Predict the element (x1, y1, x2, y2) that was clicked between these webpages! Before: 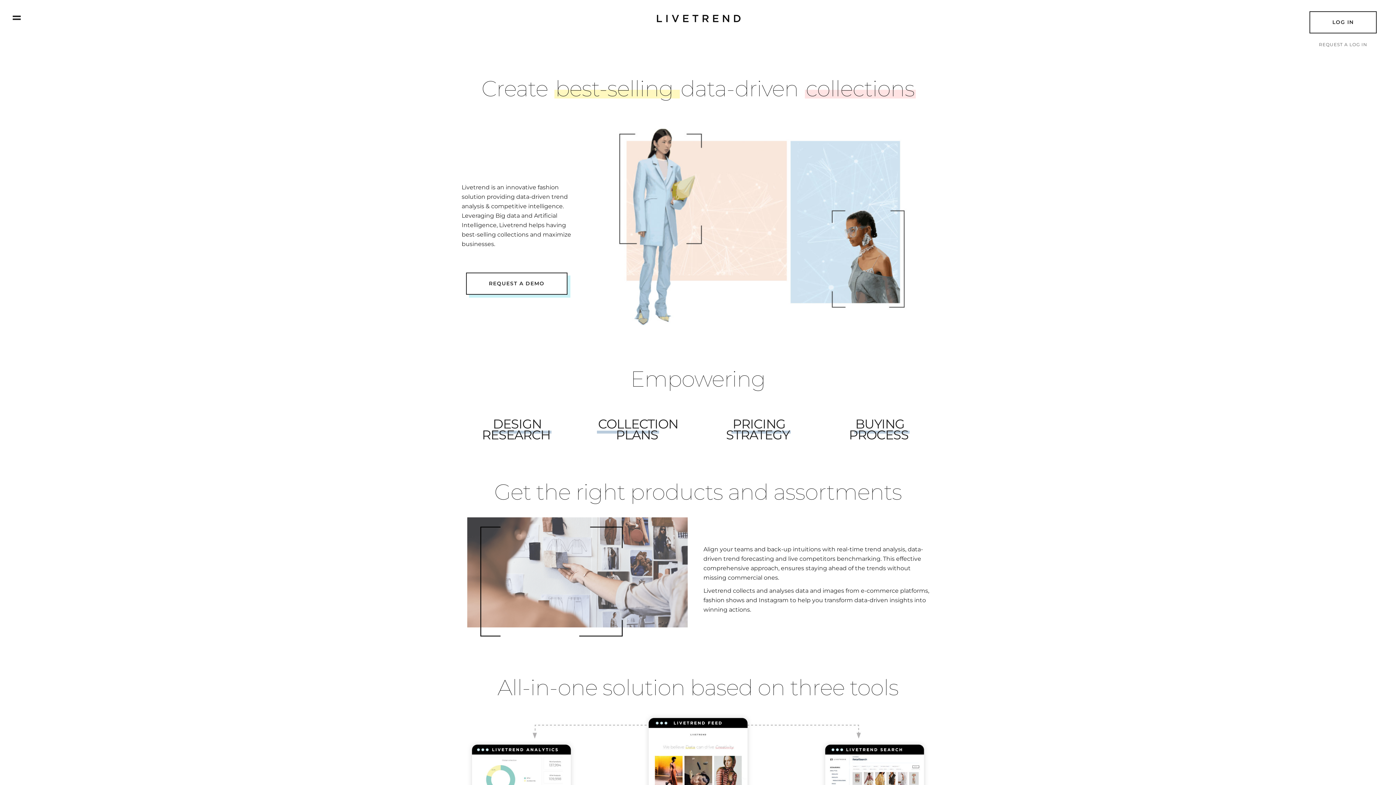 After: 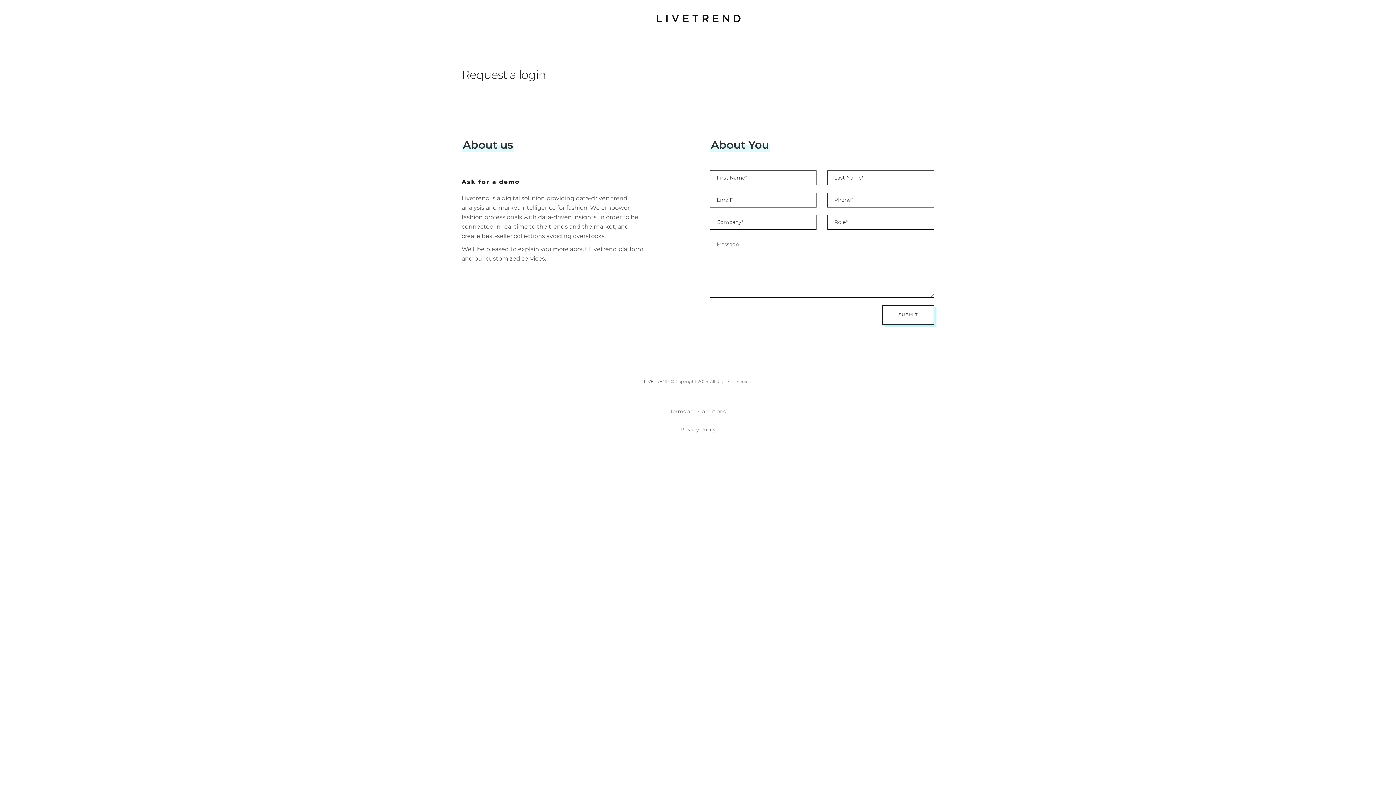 Action: label: REQUEST A DEMO bbox: (466, 272, 567, 294)